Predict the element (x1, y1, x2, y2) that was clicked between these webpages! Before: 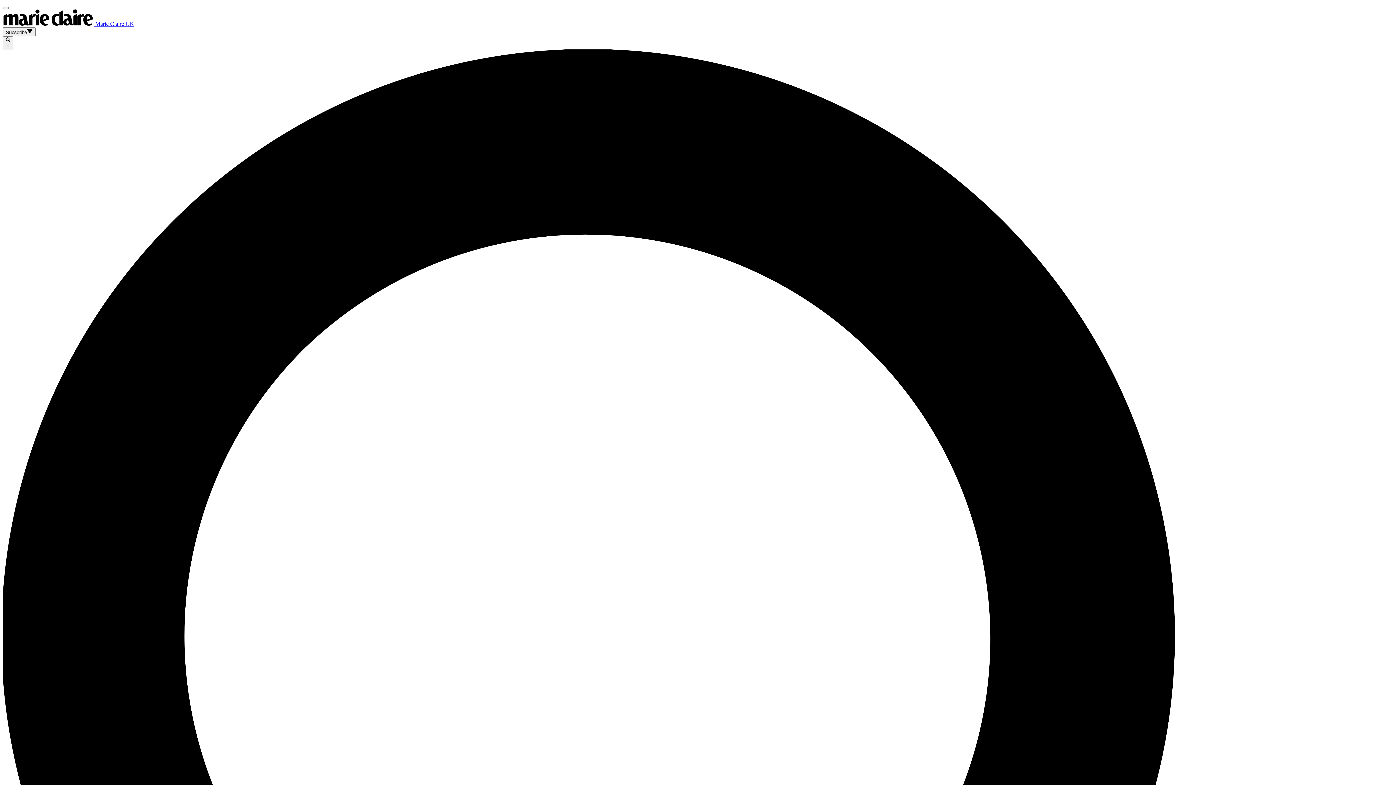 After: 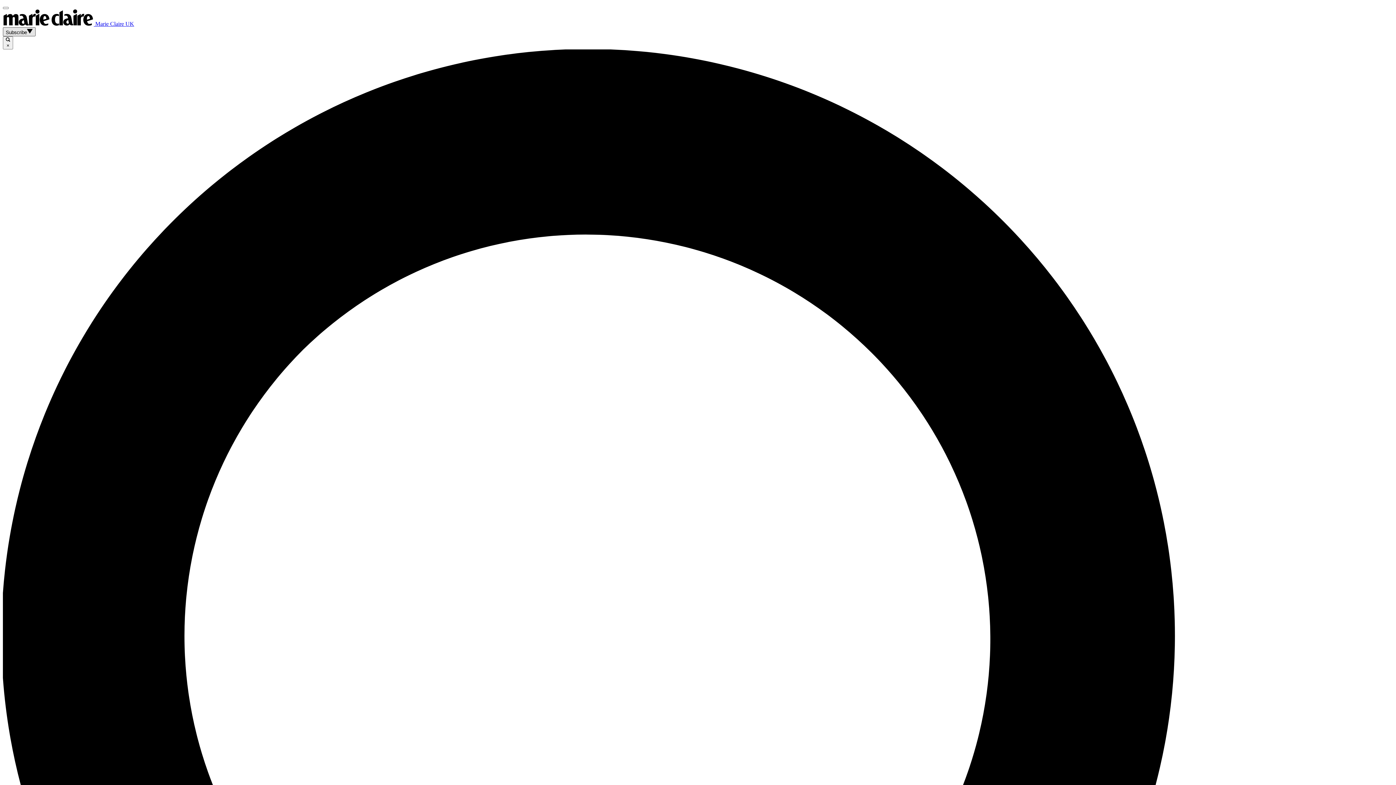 Action: bbox: (2, 27, 35, 36) label: Subscribe